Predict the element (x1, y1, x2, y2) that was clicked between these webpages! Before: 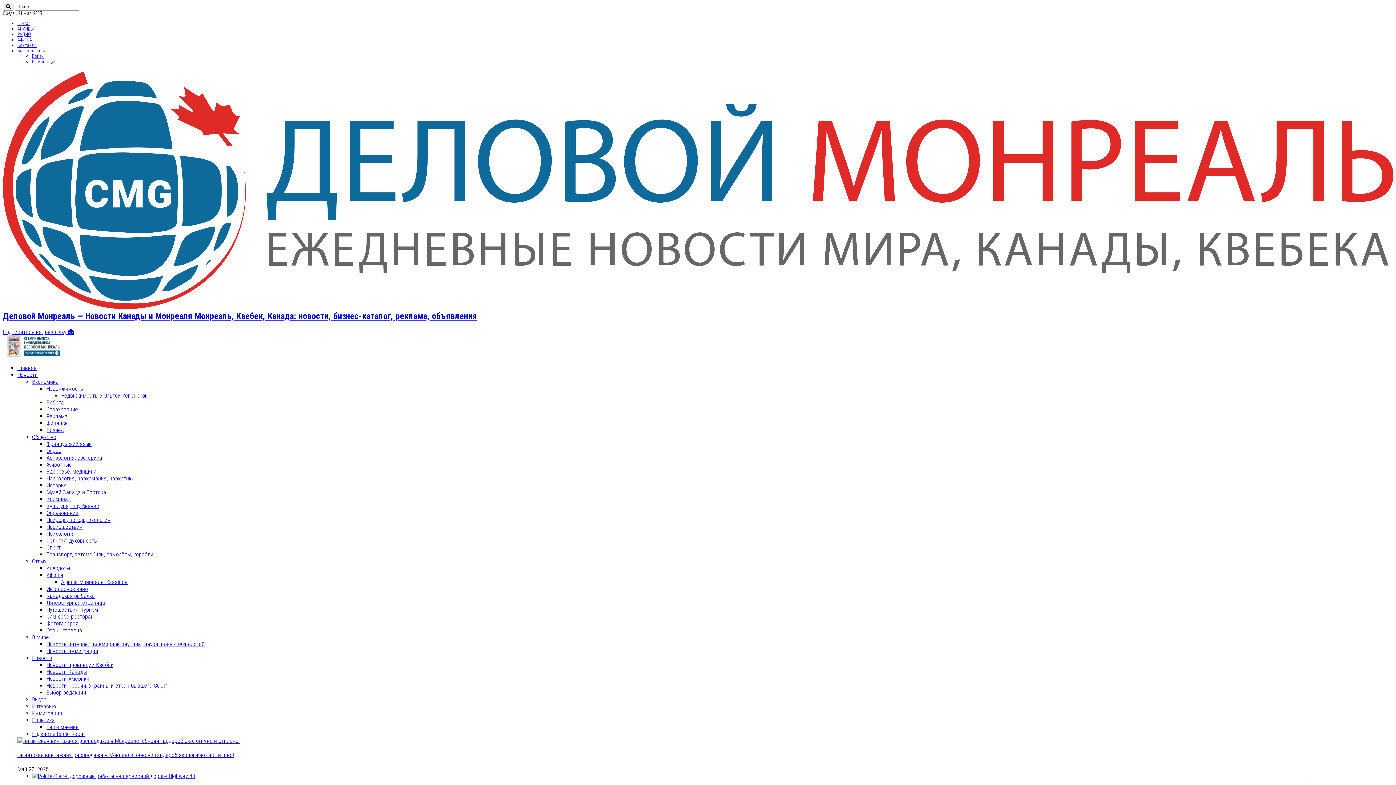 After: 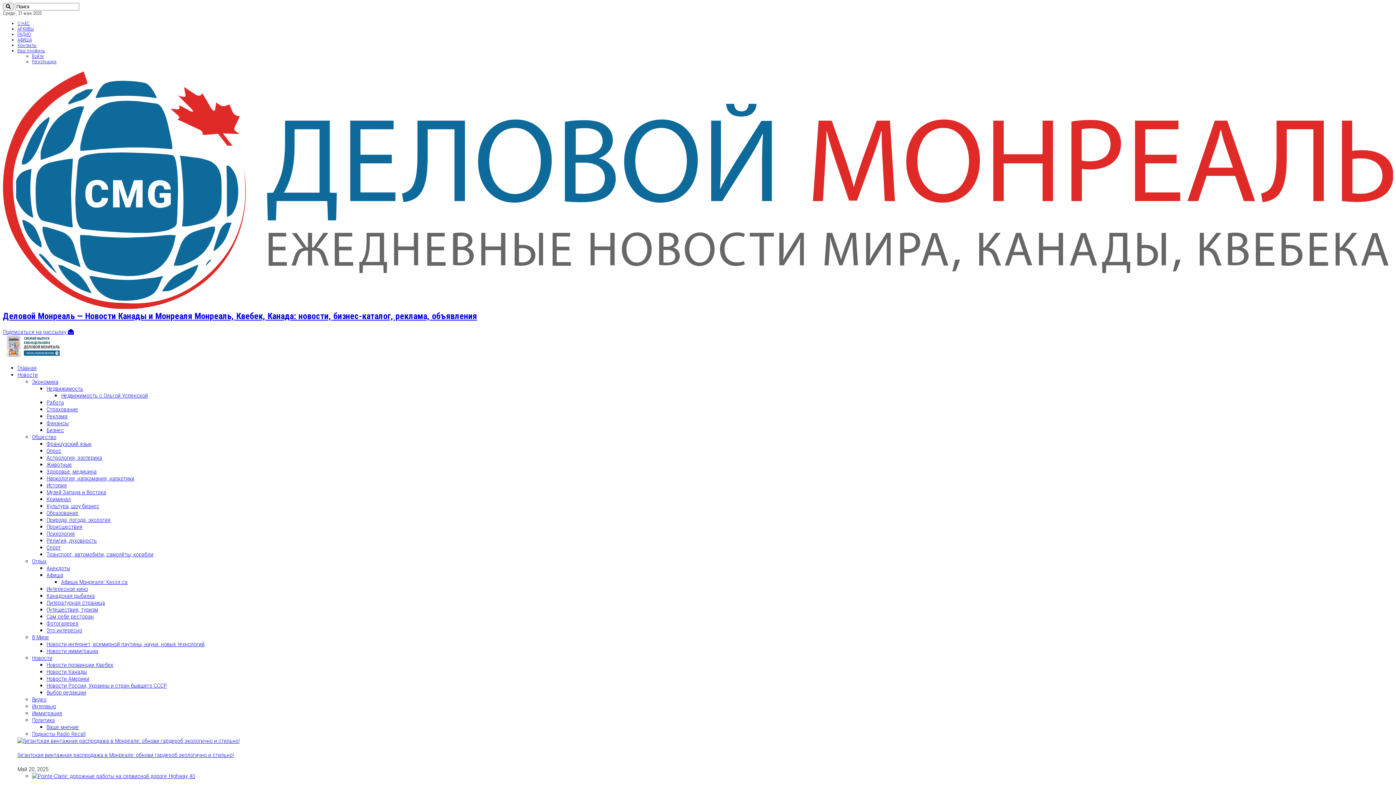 Action: bbox: (46, 475, 134, 482) label: Наркология, наркомания, наркотики